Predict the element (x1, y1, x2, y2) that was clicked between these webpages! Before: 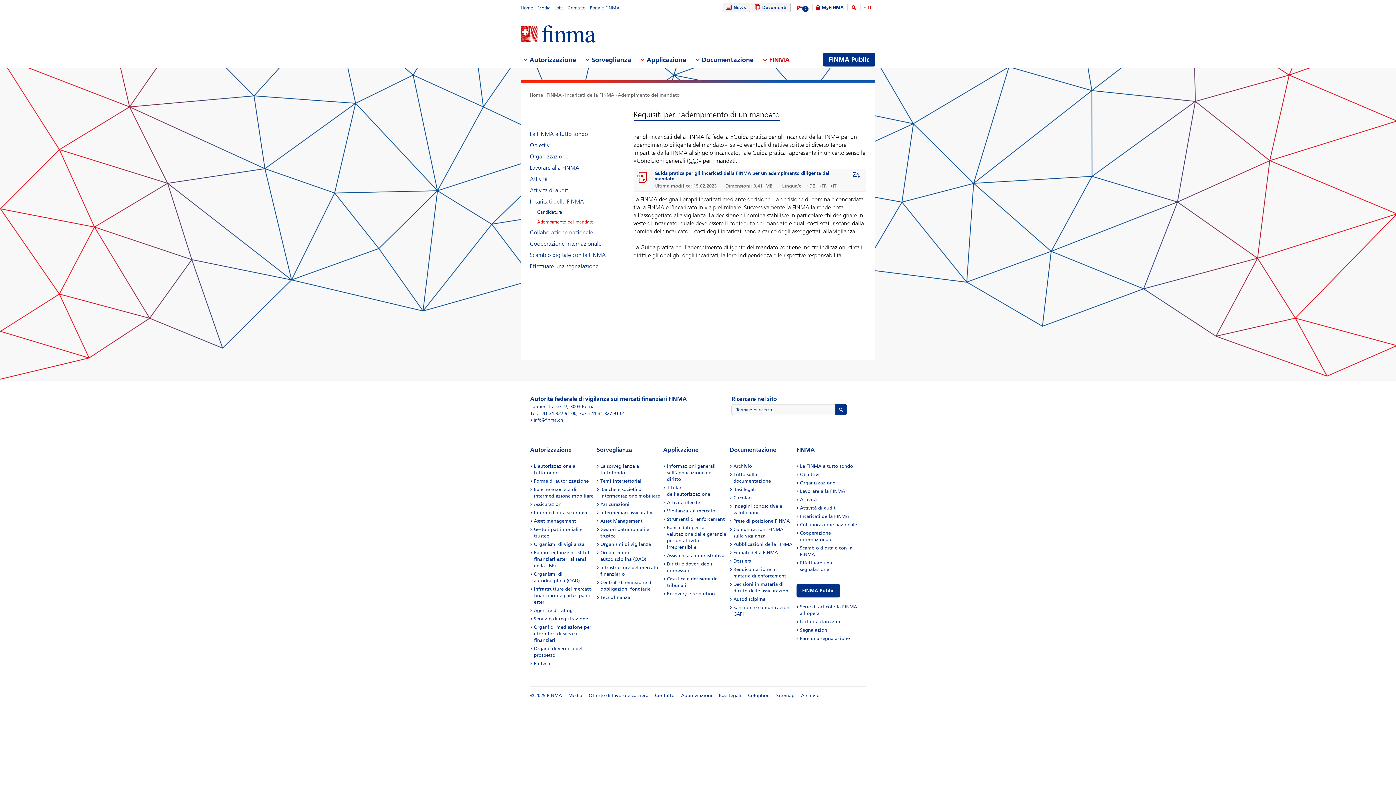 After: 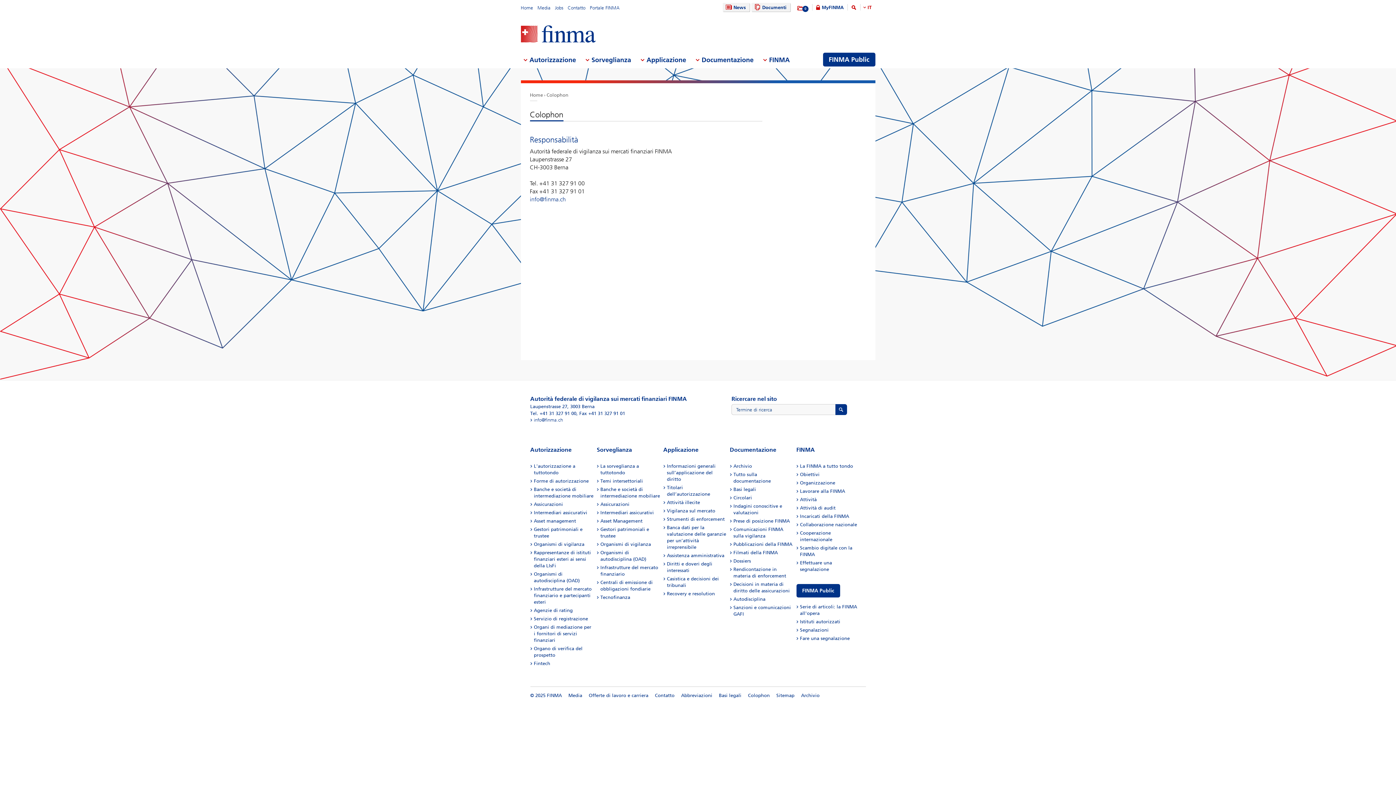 Action: label: Colophon bbox: (748, 693, 770, 698)